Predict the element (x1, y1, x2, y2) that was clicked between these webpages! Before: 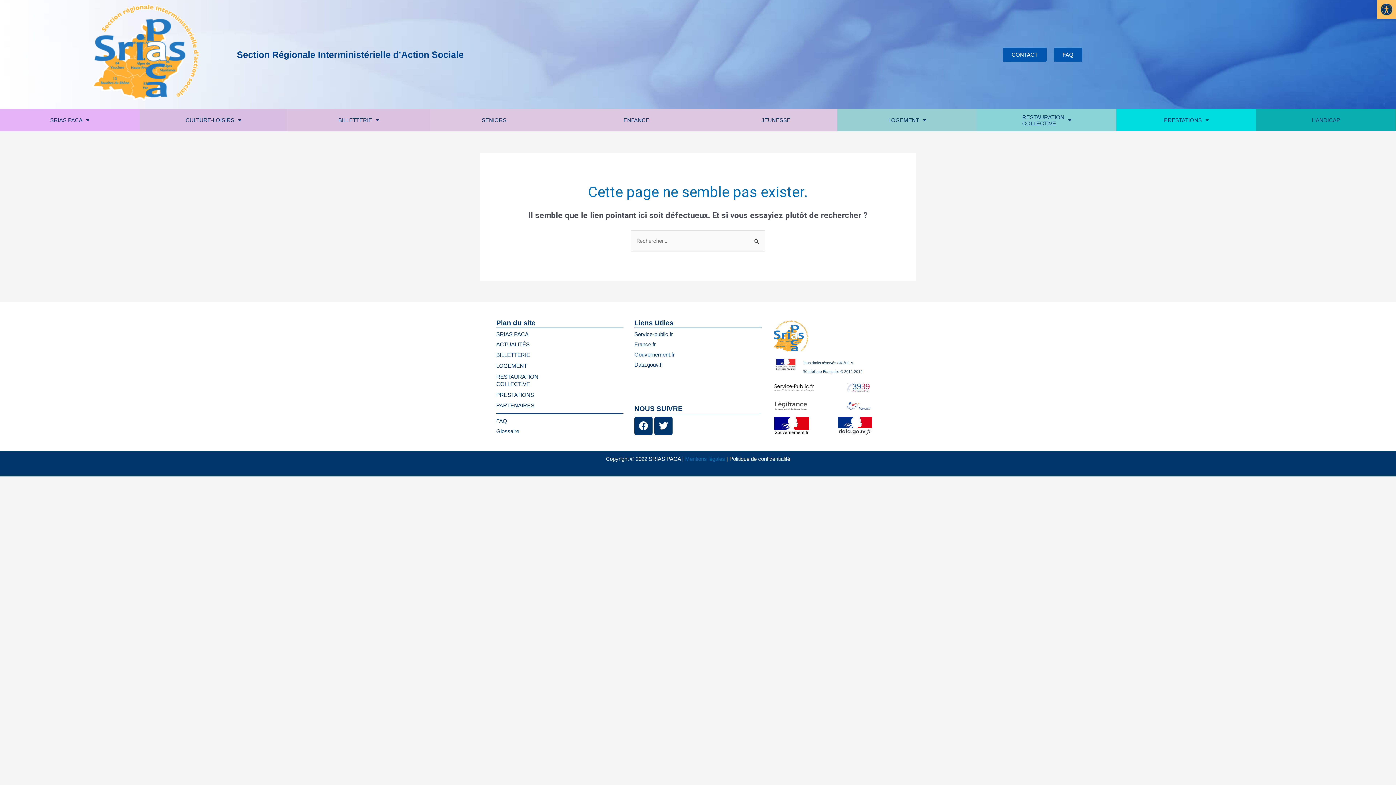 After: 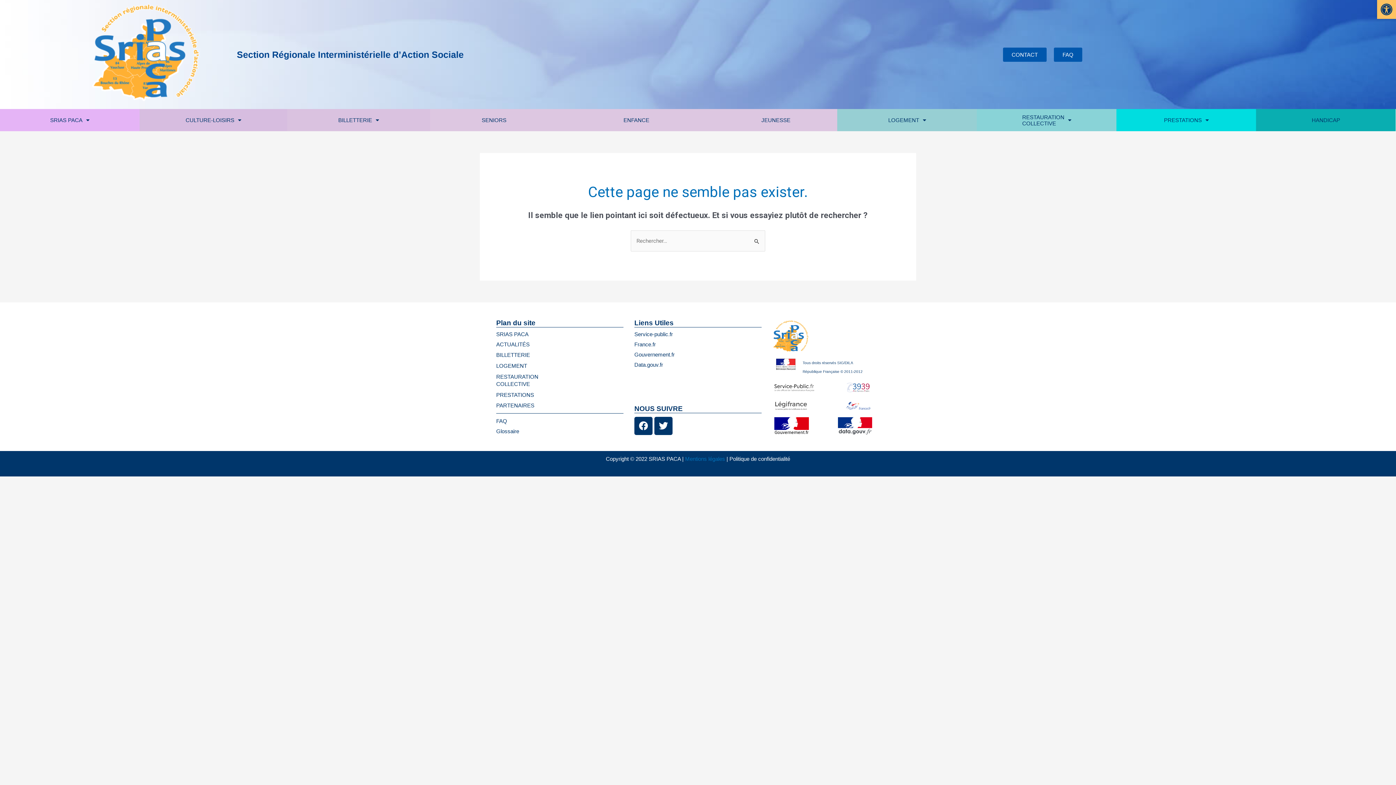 Action: label: France.fr bbox: (634, 341, 655, 347)